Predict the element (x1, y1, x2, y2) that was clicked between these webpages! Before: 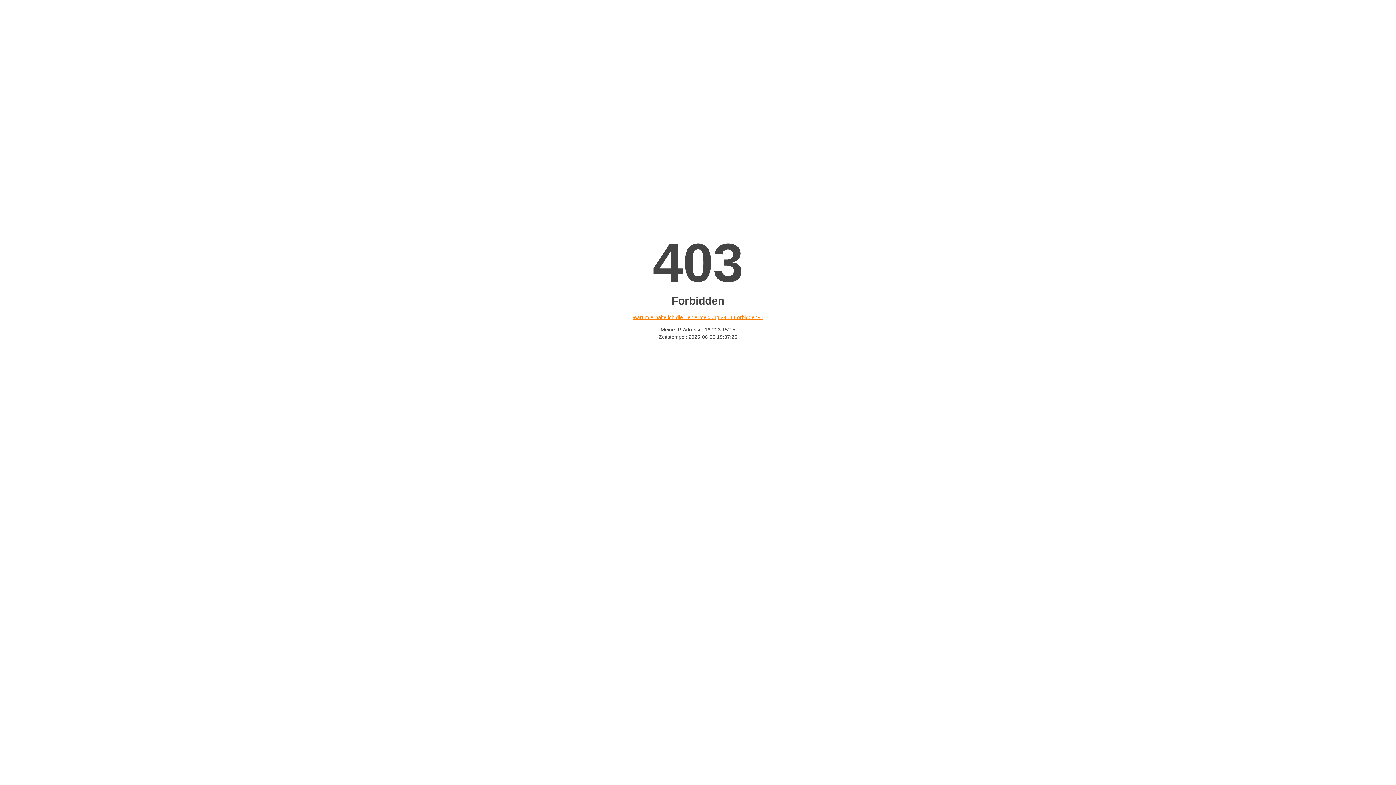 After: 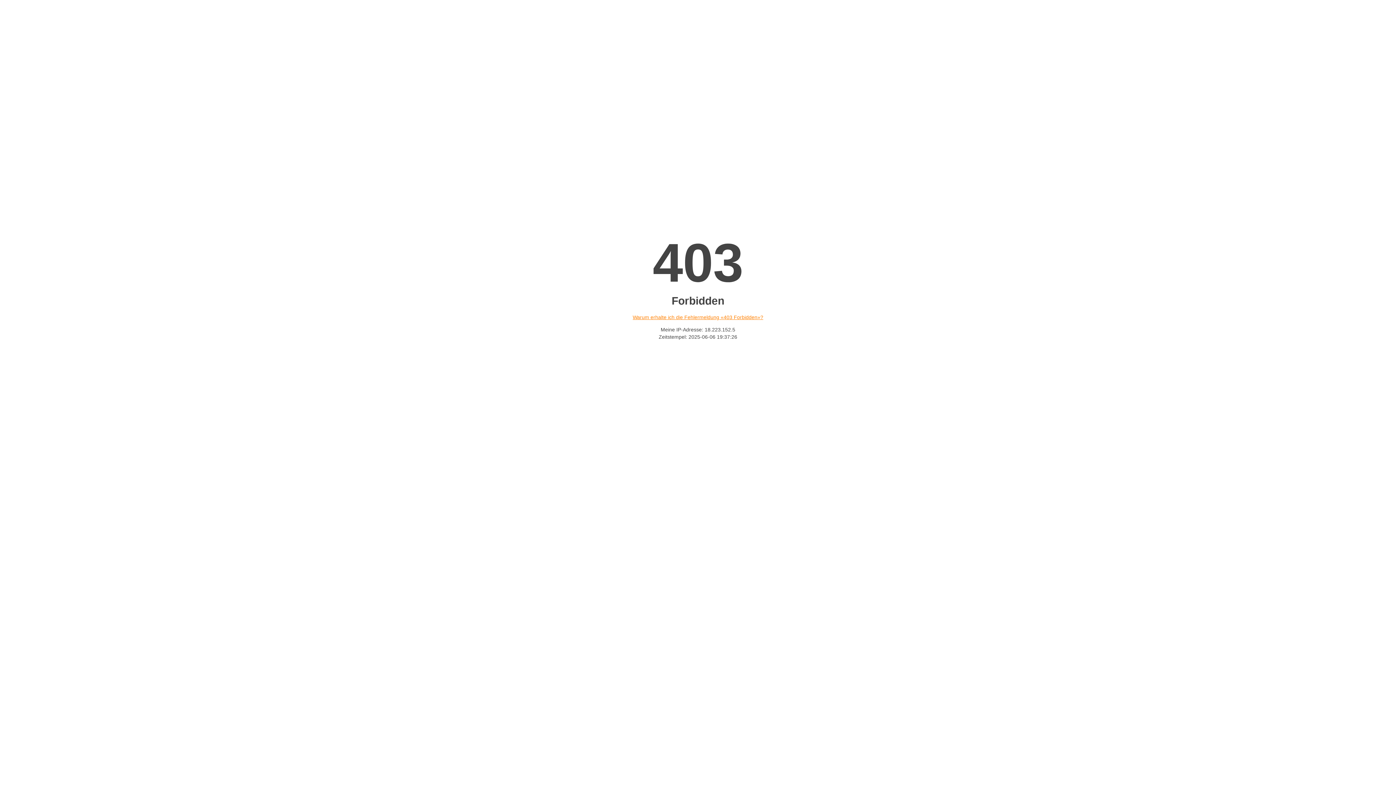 Action: bbox: (632, 314, 763, 320) label: Warum erhalte ich die Fehlermeldung «403 Forbidden»?